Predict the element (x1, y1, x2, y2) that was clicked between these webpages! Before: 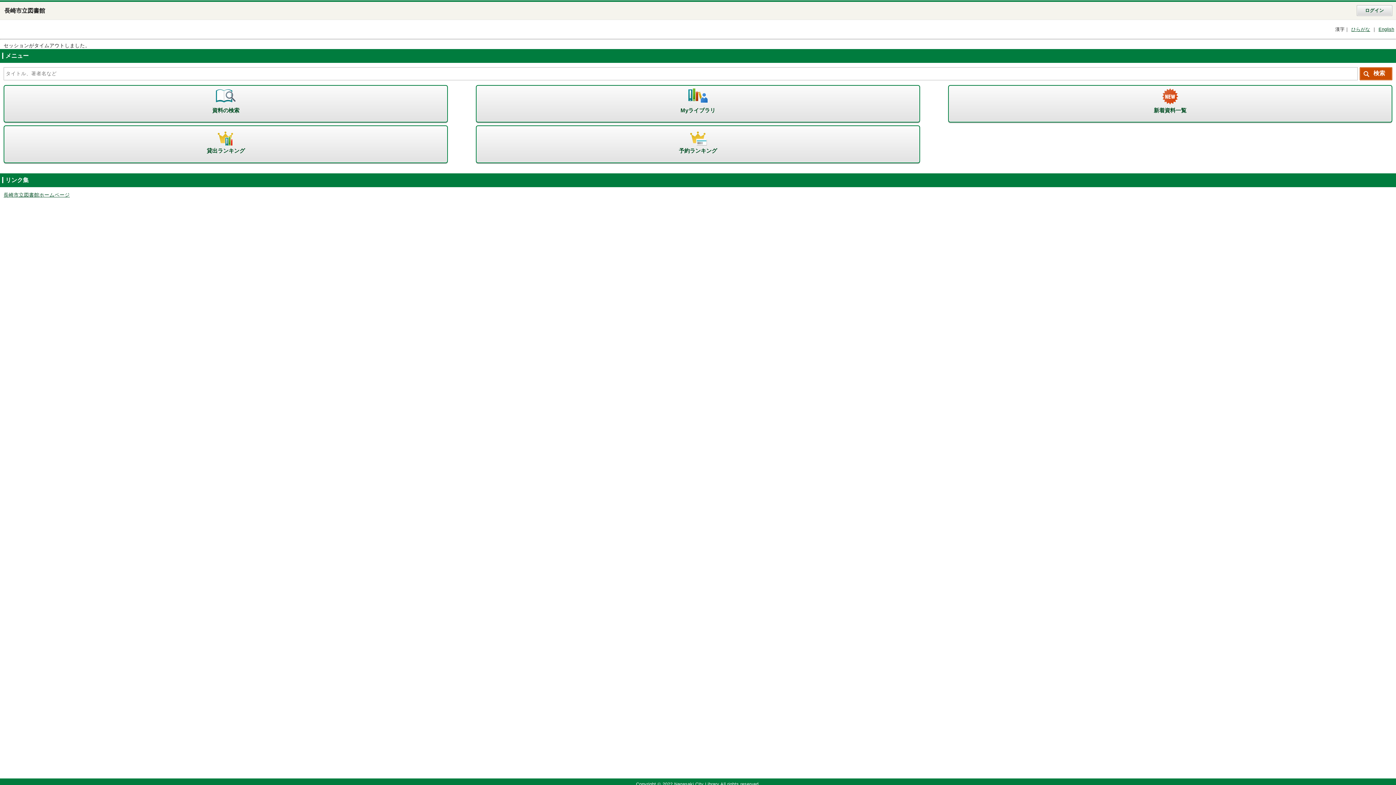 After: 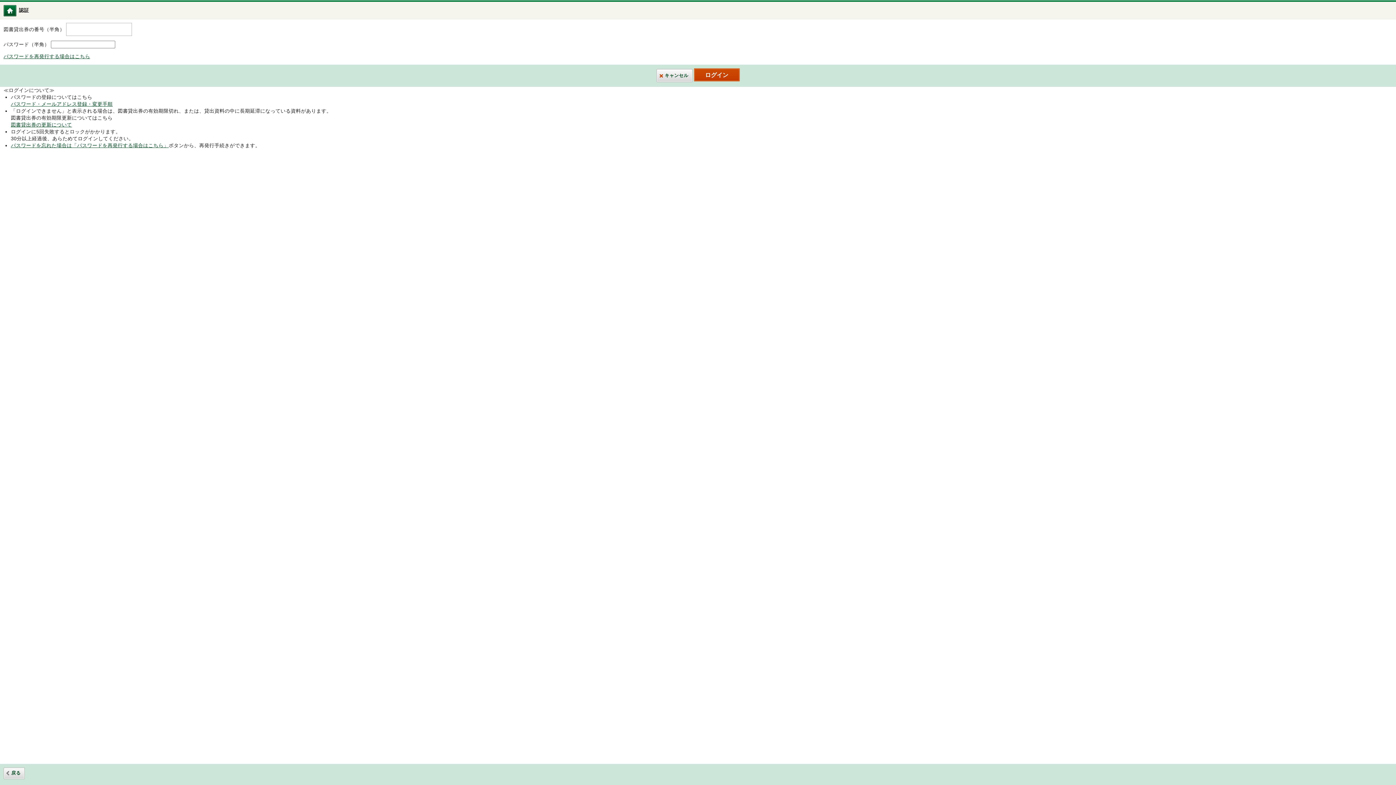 Action: label: Myライブラリ bbox: (475, 85, 920, 122)